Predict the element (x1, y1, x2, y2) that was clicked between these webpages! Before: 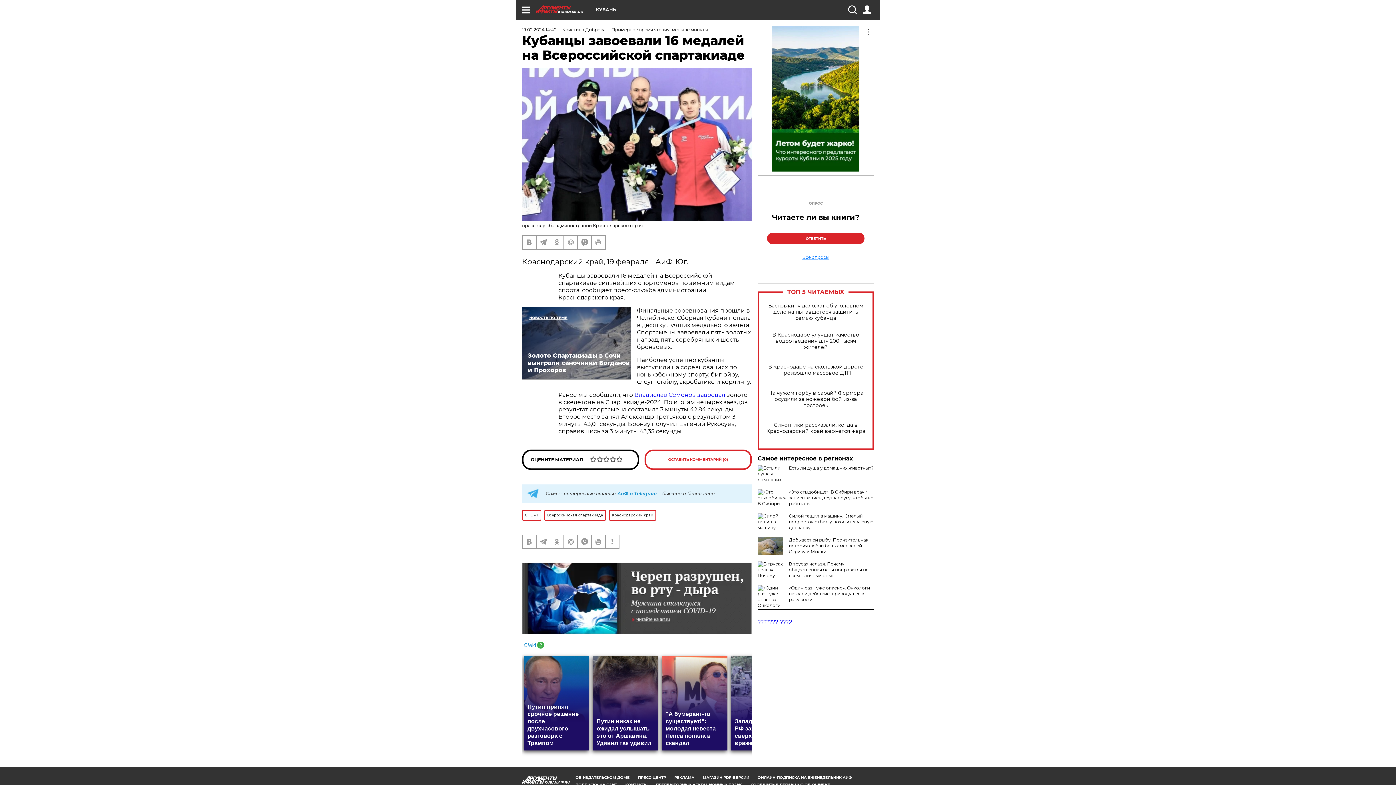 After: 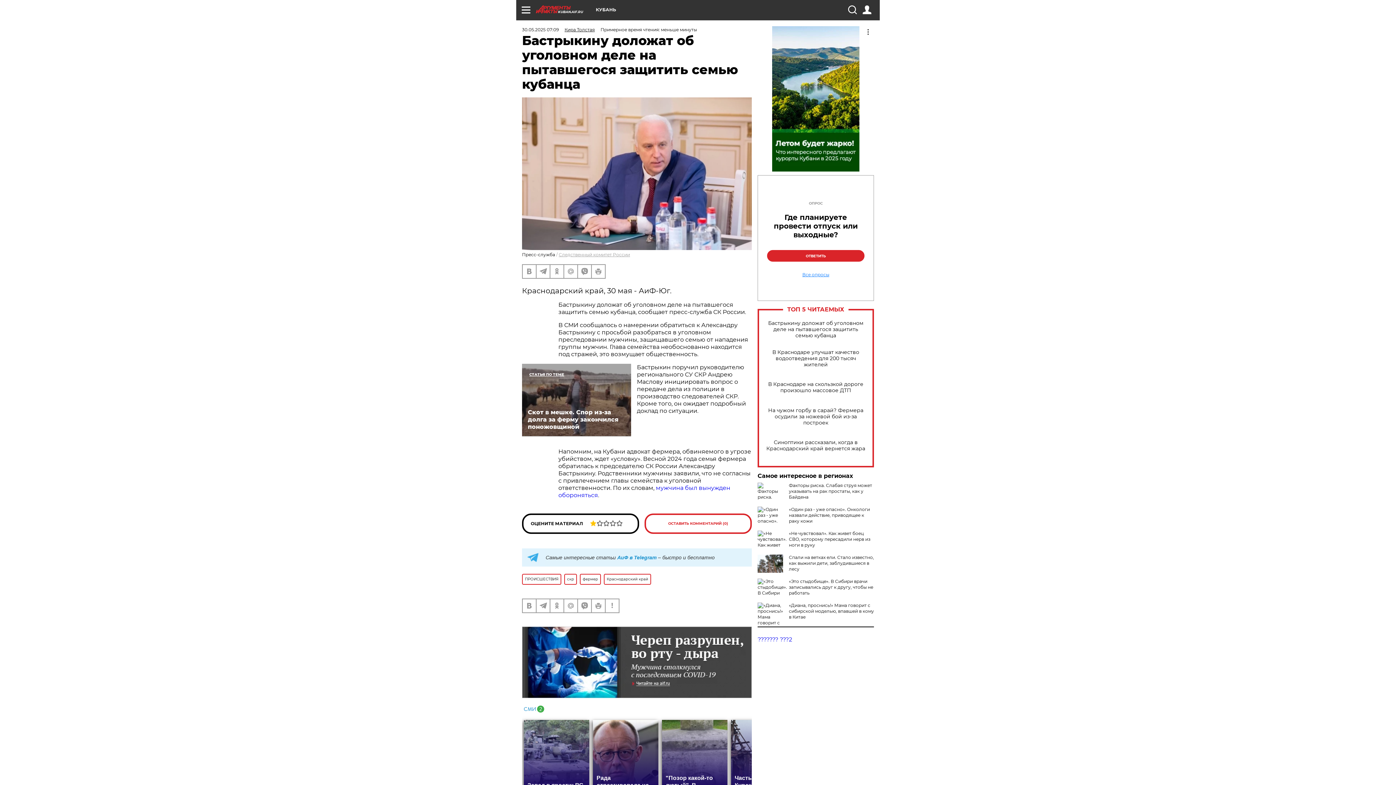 Action: label: Бастрыкину доложат об уголовном деле на пытавшегося защитить семью кубанца bbox: (765, 302, 866, 321)